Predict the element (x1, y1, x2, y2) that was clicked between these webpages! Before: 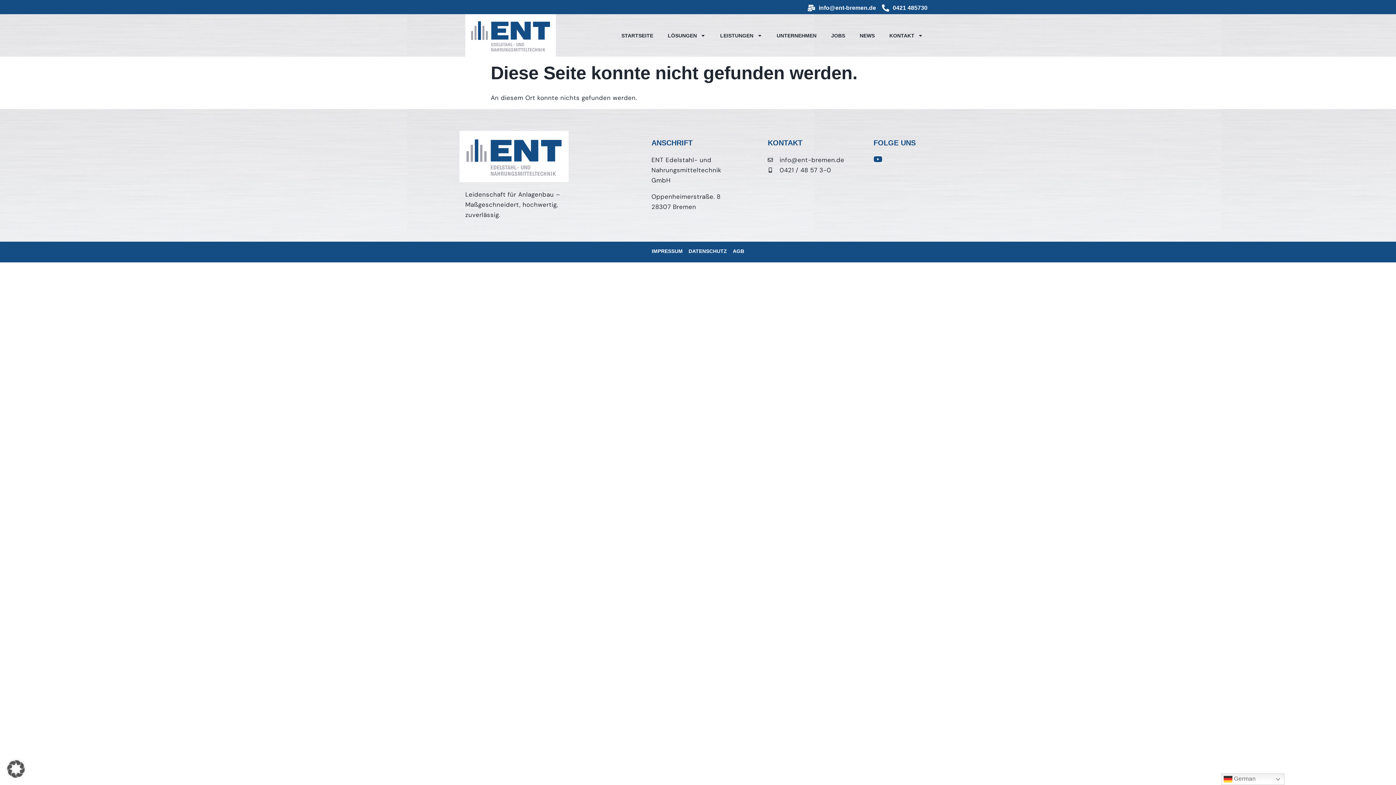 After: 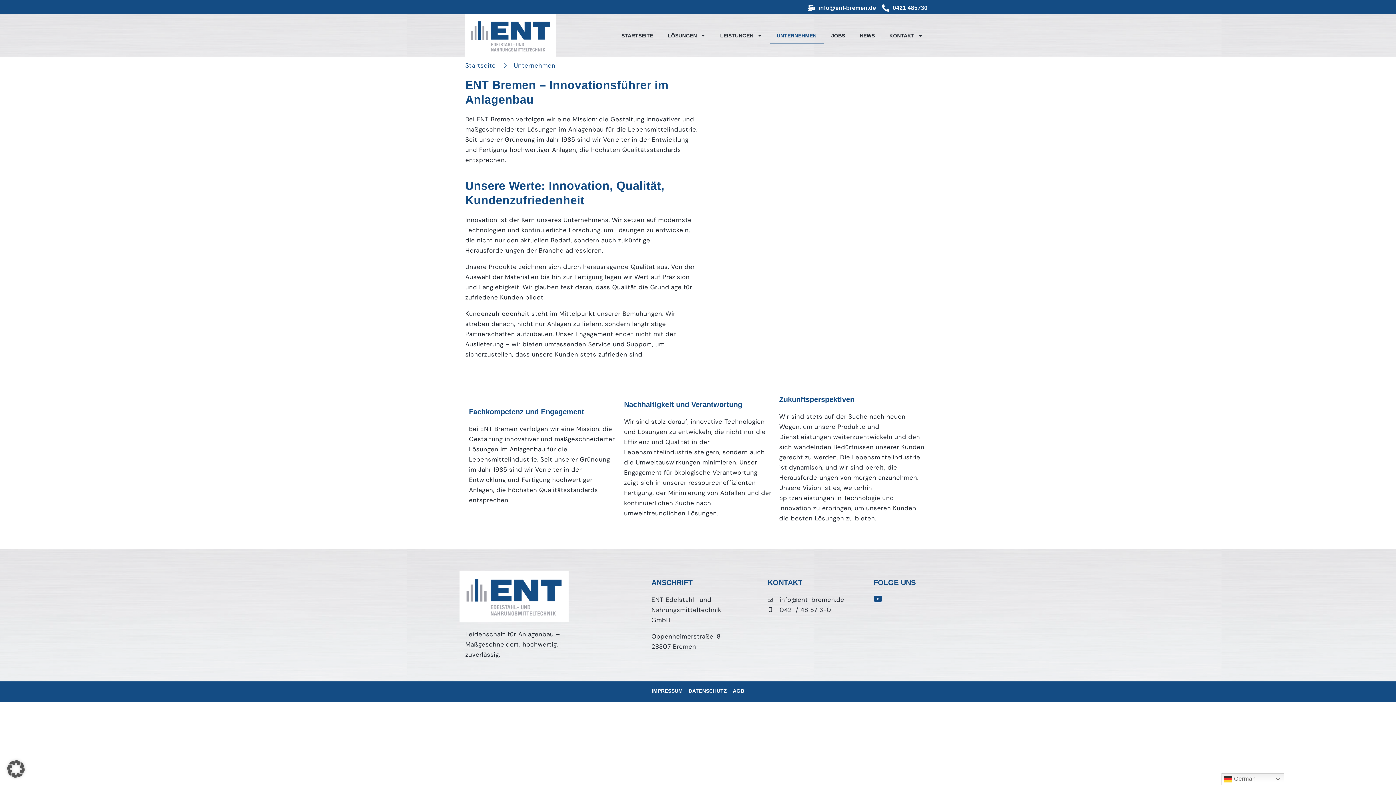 Action: label: UNTERNEHMEN bbox: (769, 26, 824, 44)